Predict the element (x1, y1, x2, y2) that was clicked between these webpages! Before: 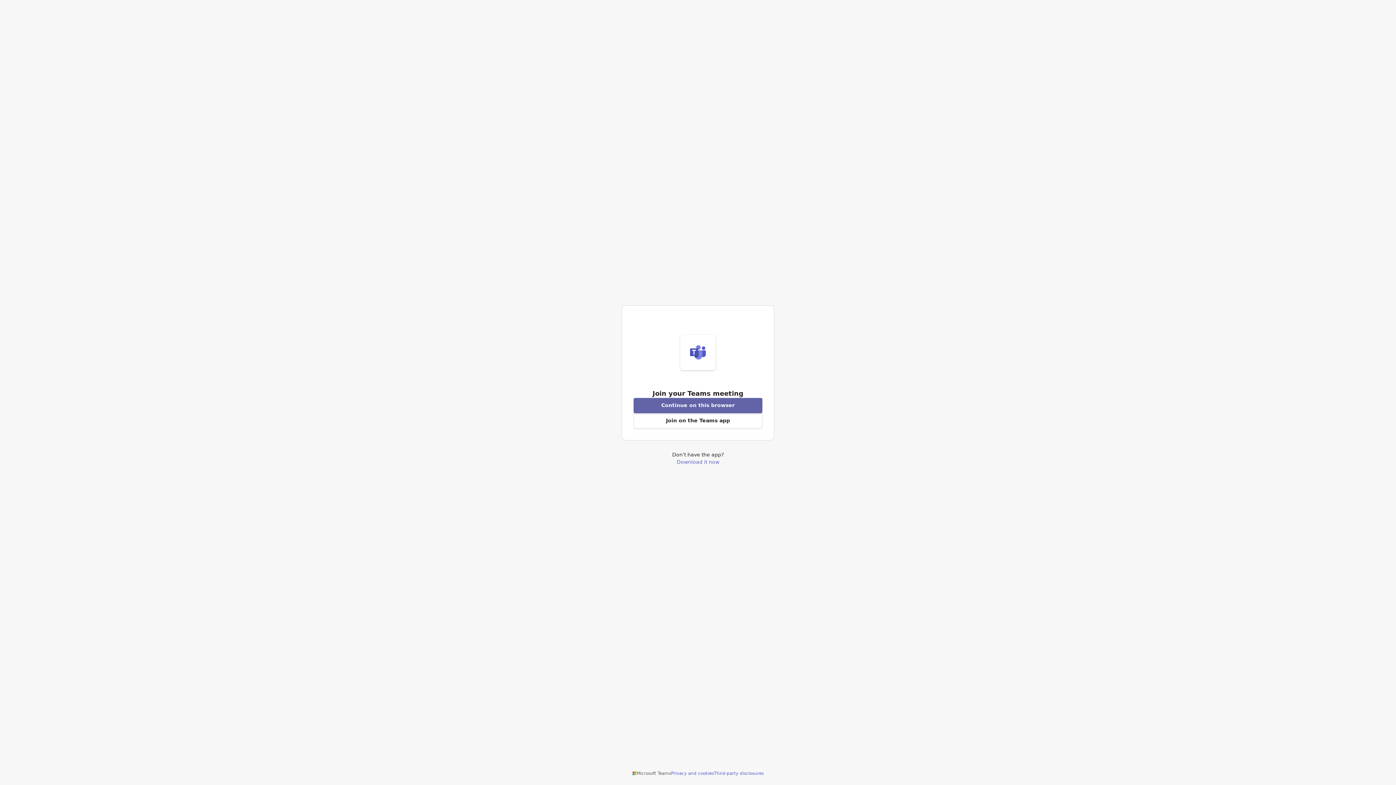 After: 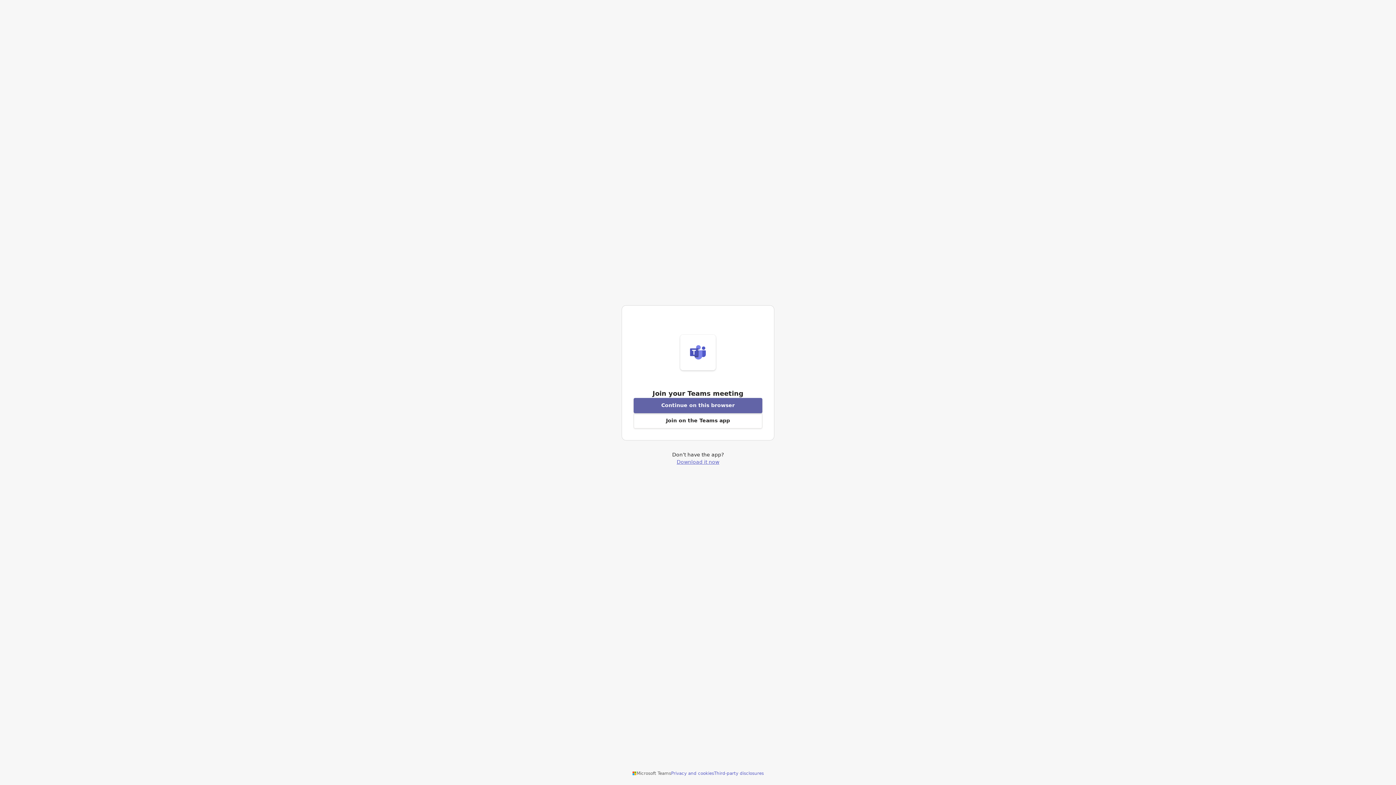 Action: label: Download Teams application bbox: (676, 459, 719, 464)